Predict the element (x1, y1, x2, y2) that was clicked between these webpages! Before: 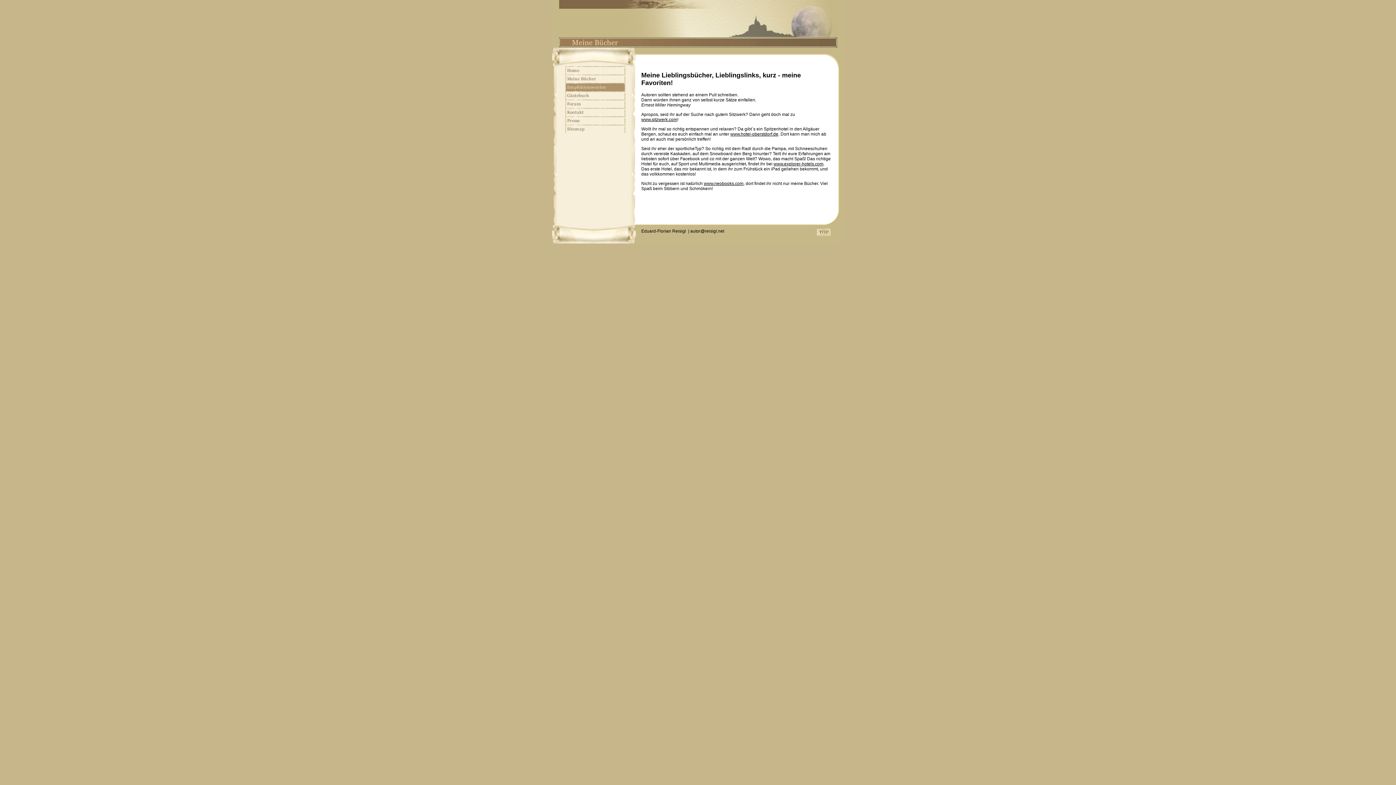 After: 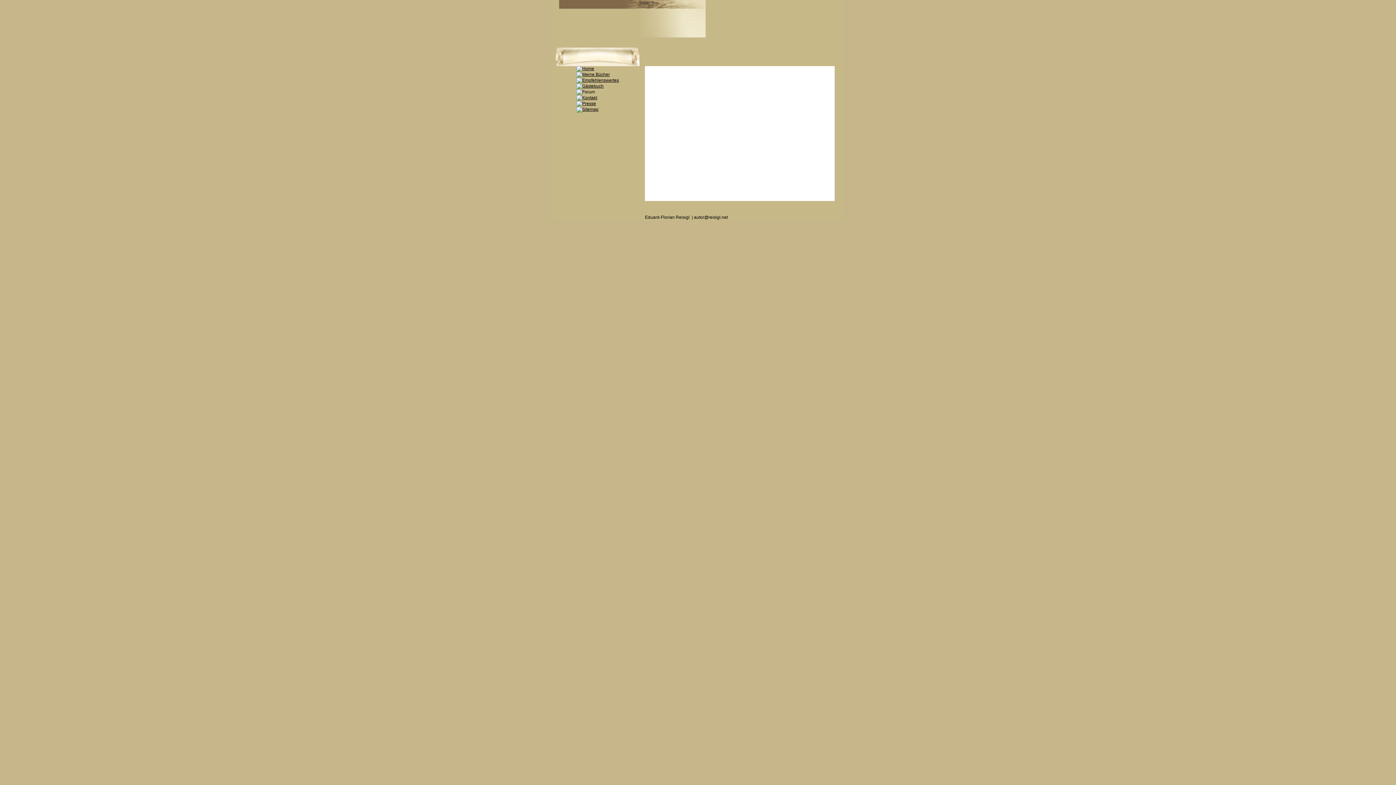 Action: bbox: (562, 104, 625, 109)